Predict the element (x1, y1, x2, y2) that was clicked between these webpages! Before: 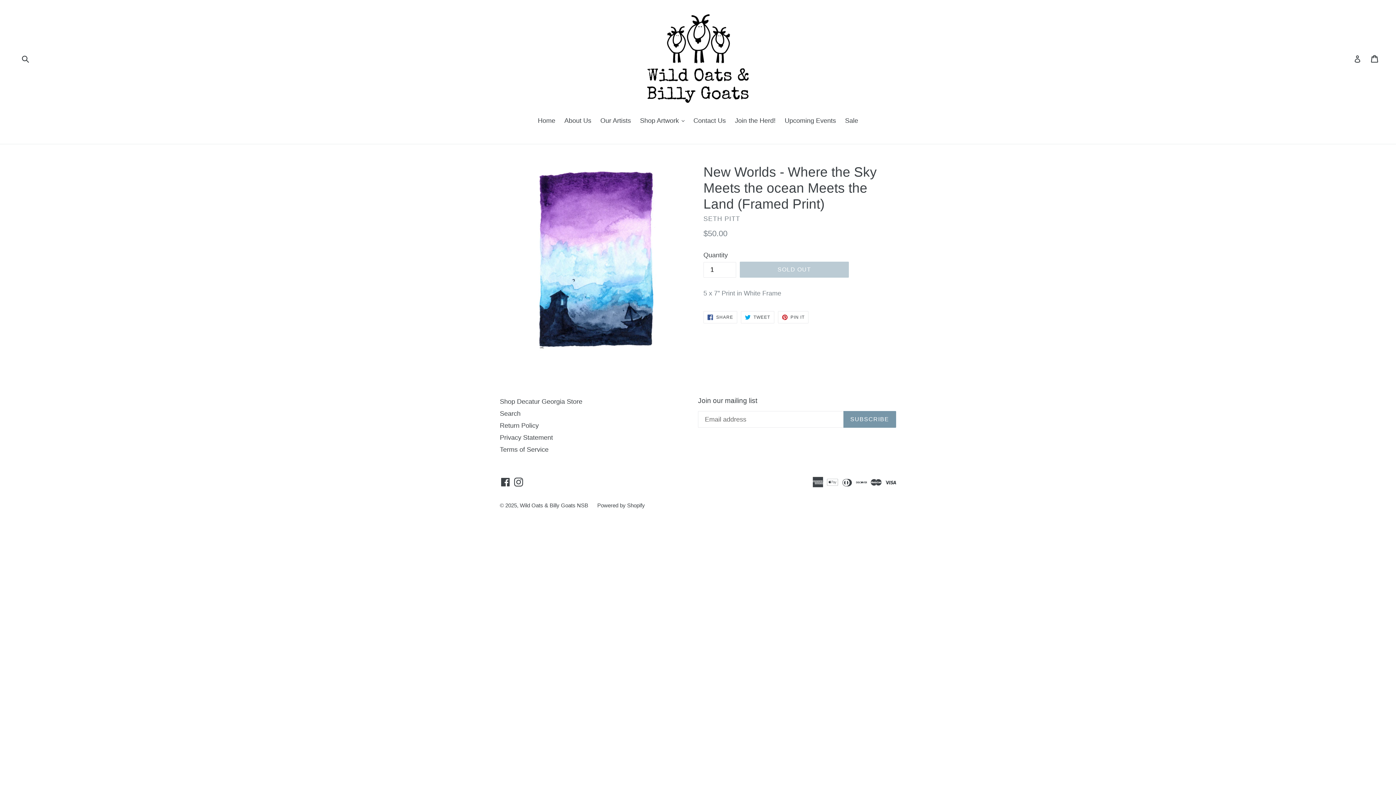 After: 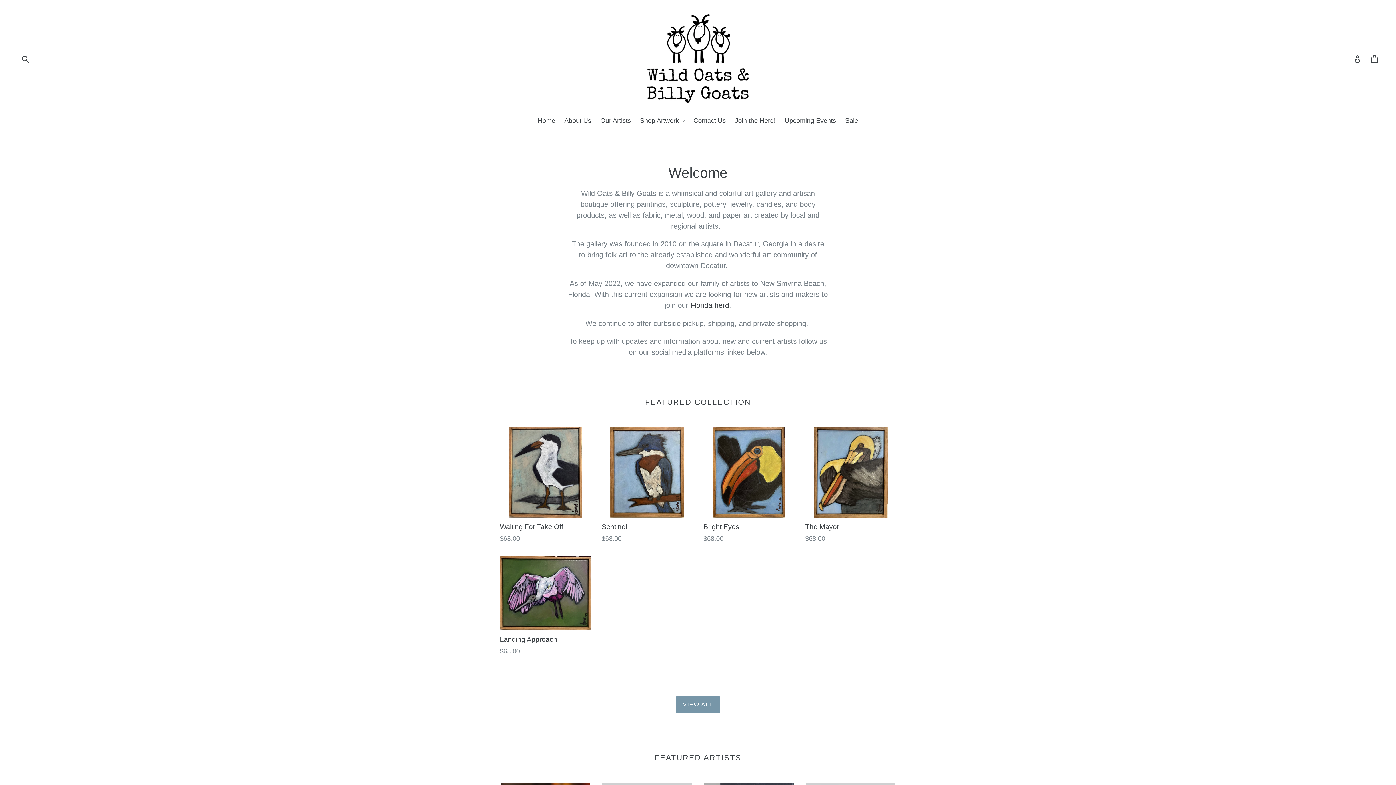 Action: bbox: (520, 502, 588, 508) label: Wild Oats & Billy Goats NSB